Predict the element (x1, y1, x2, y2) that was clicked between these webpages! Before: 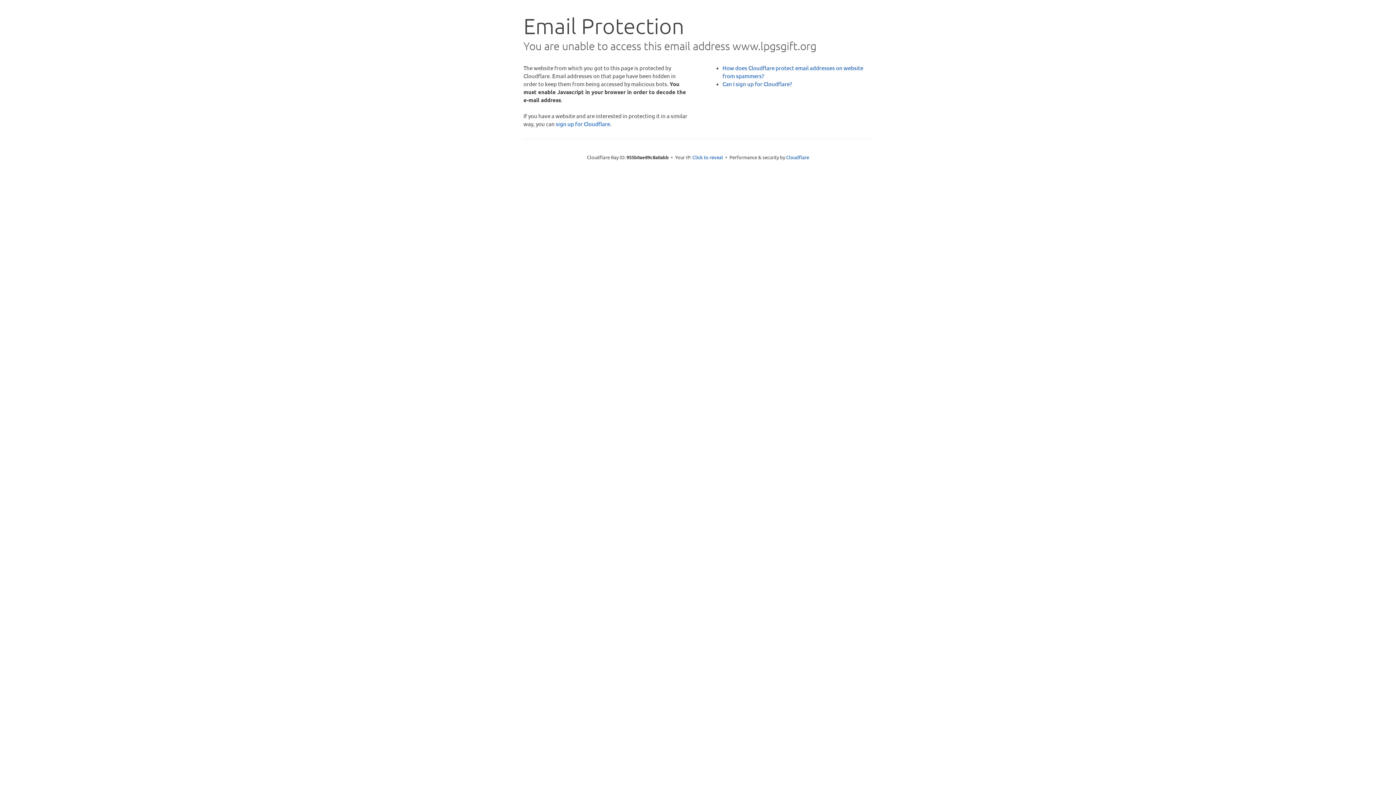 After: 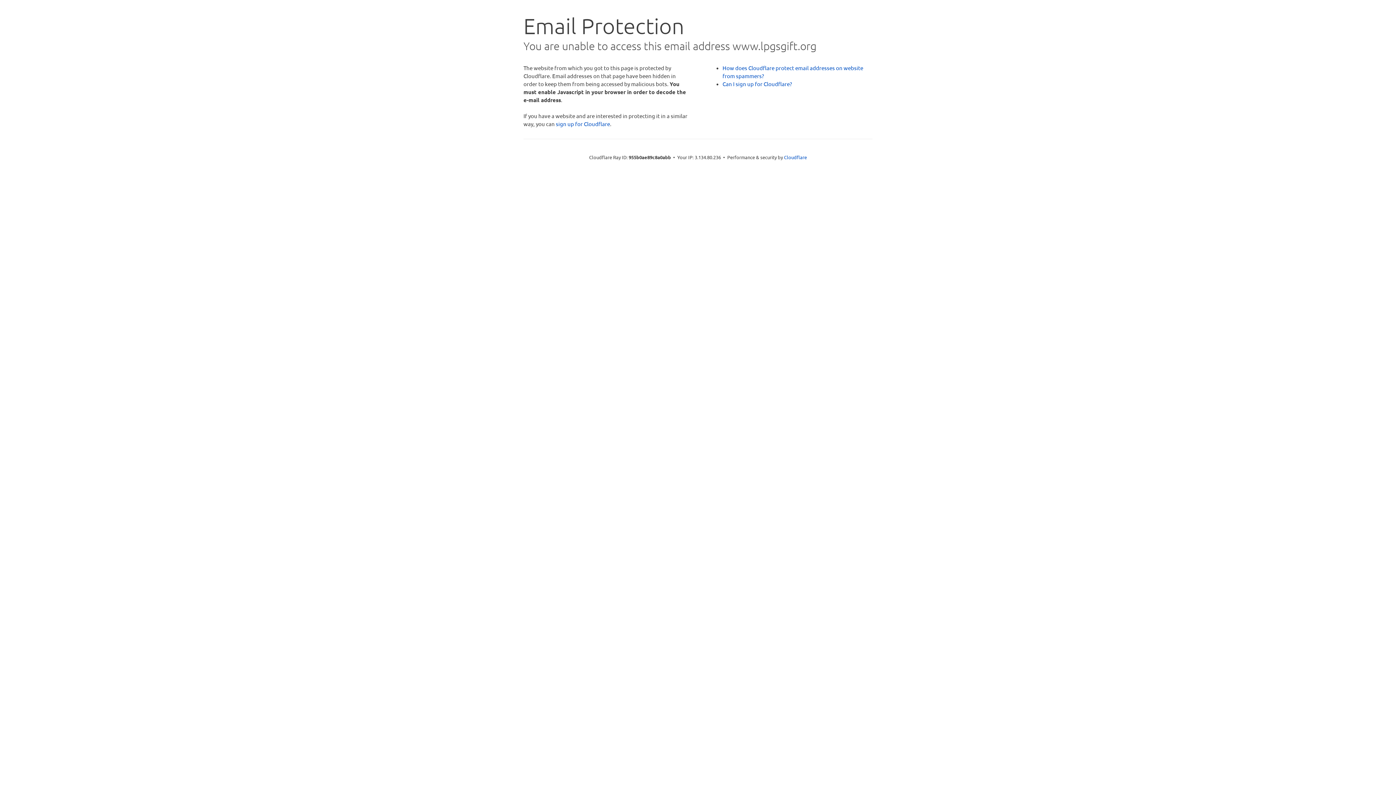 Action: bbox: (692, 153, 723, 160) label: Click to reveal